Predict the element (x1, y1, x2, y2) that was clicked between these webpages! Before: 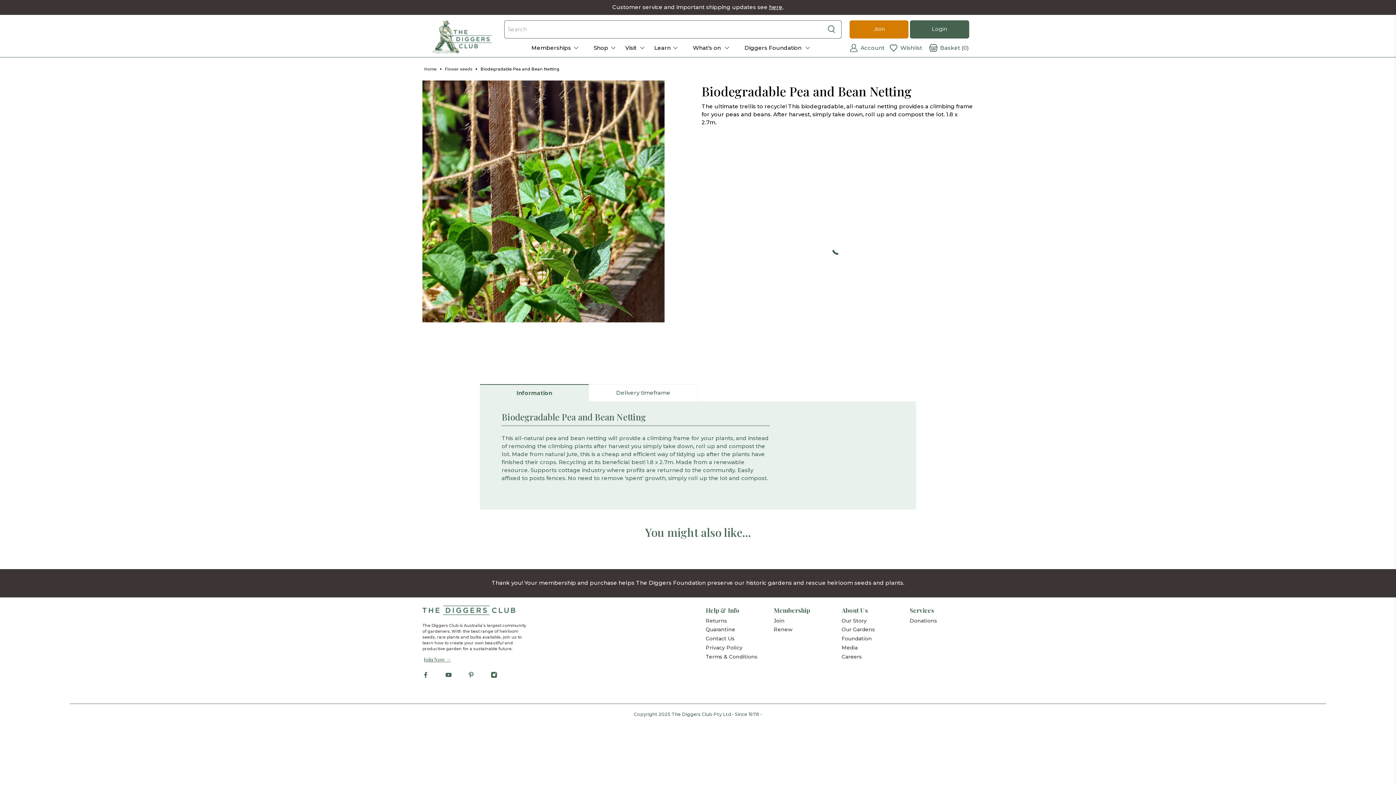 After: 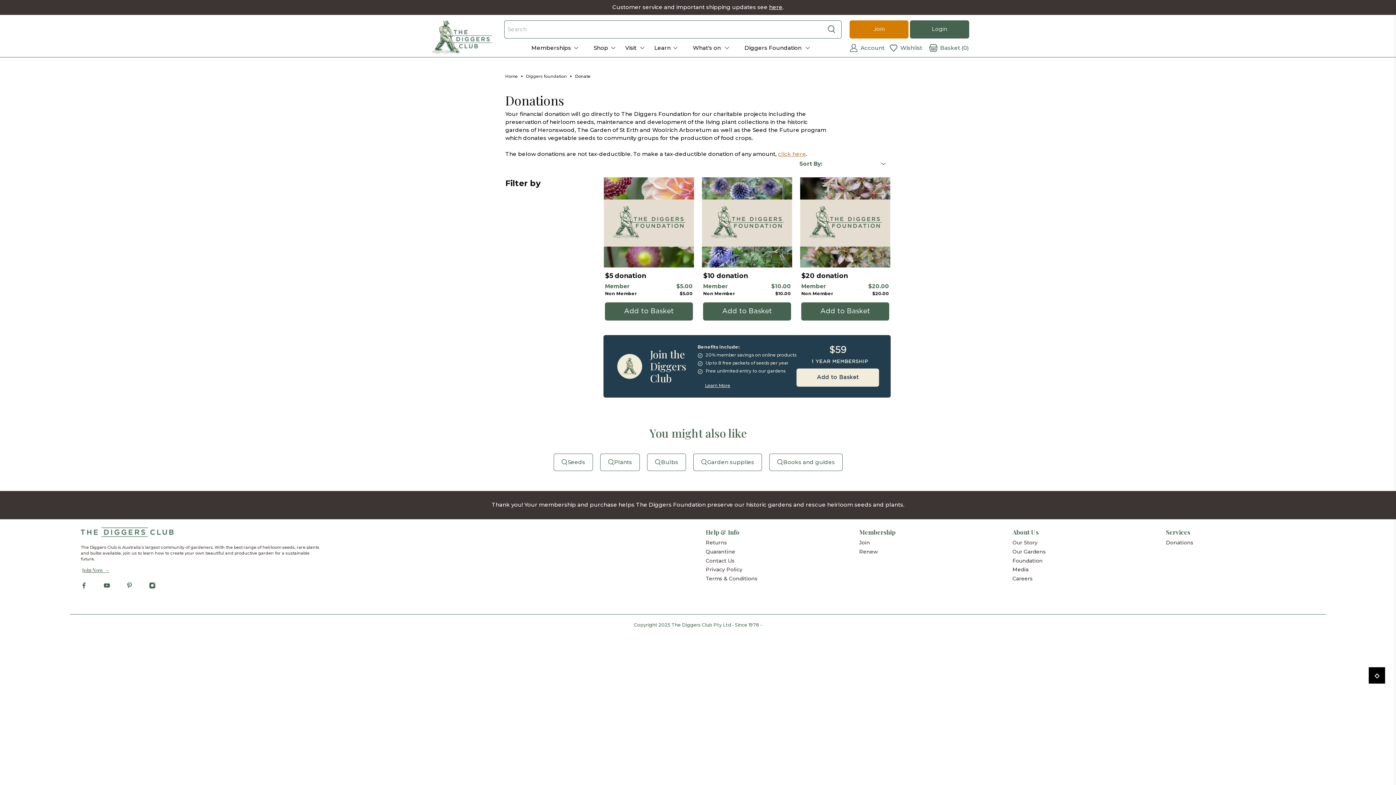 Action: label: Donations bbox: (909, 617, 937, 624)